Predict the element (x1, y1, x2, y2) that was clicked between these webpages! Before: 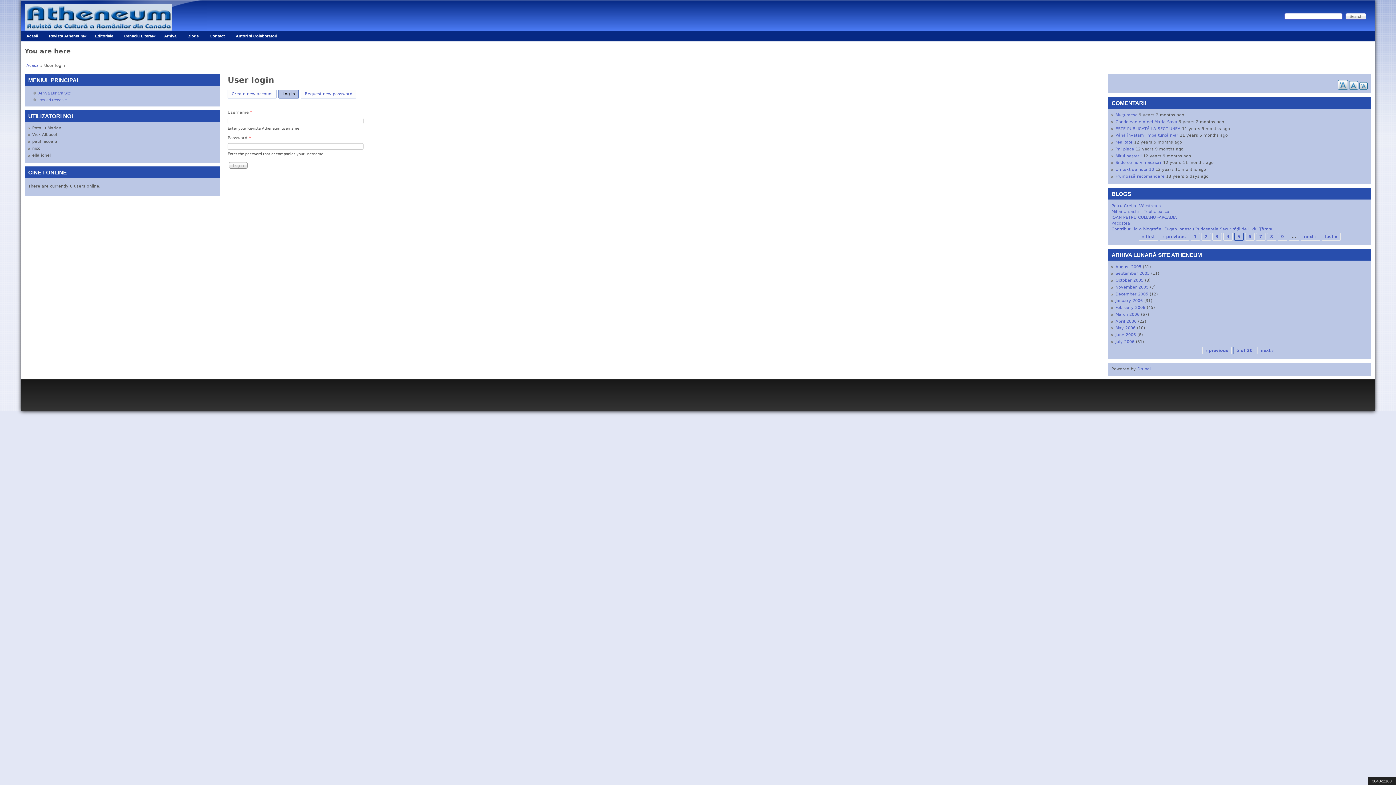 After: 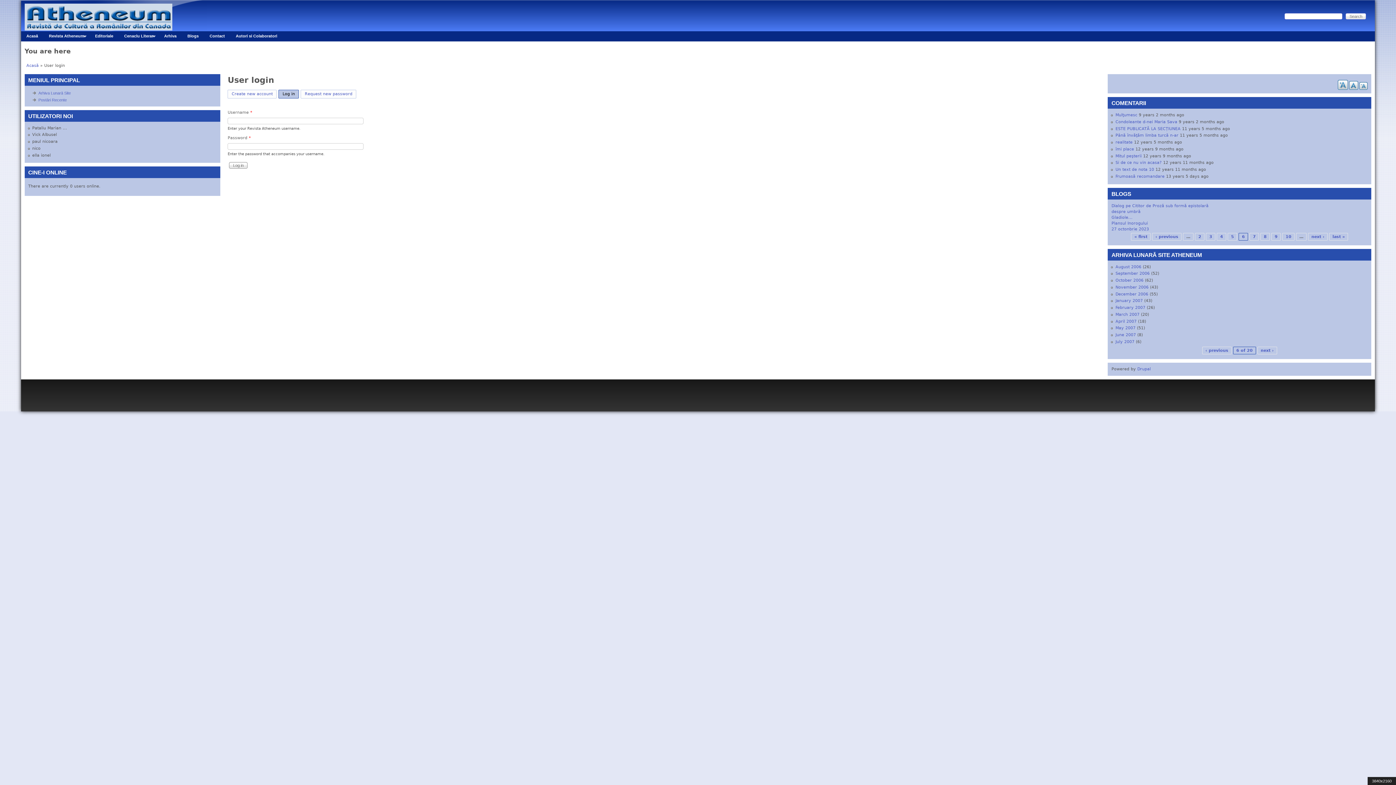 Action: label: next › bbox: (1304, 234, 1317, 239)